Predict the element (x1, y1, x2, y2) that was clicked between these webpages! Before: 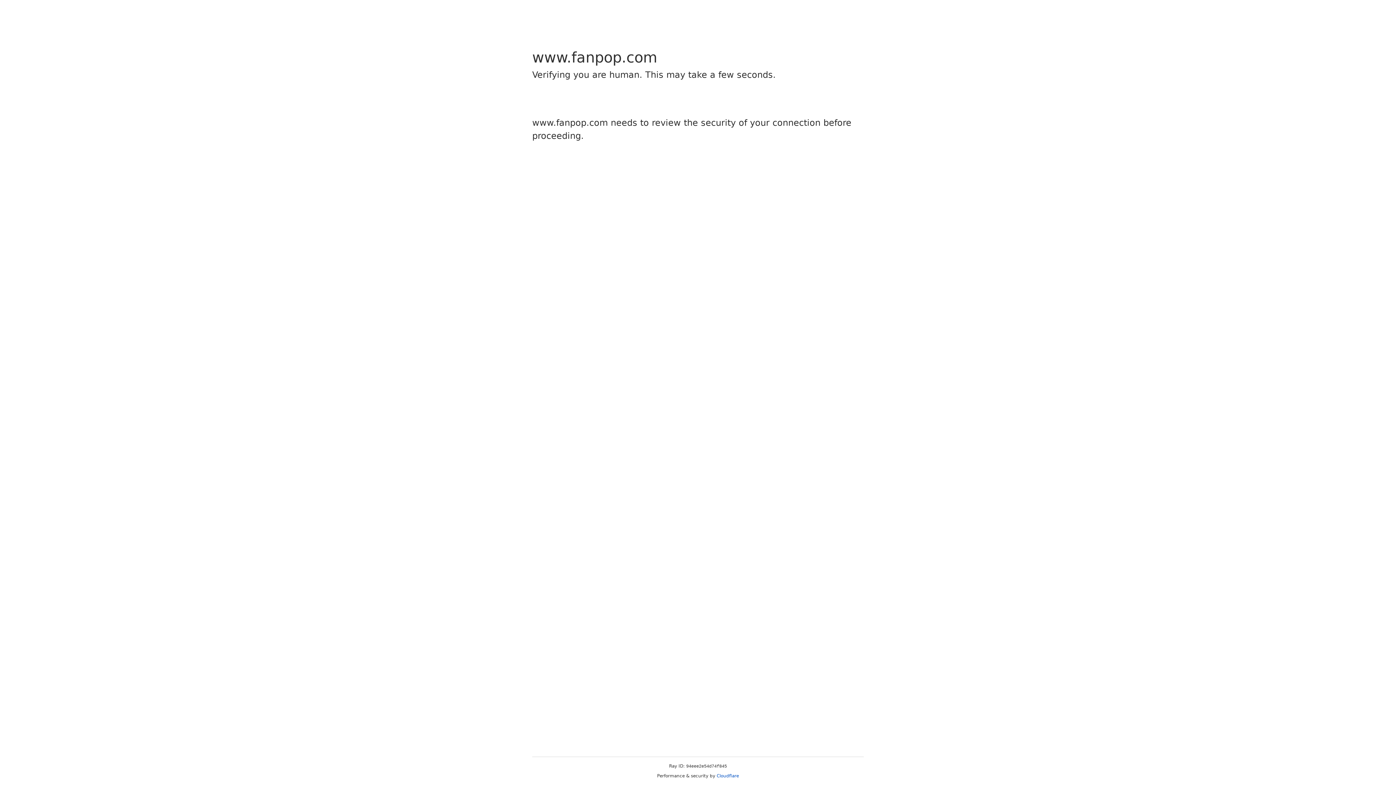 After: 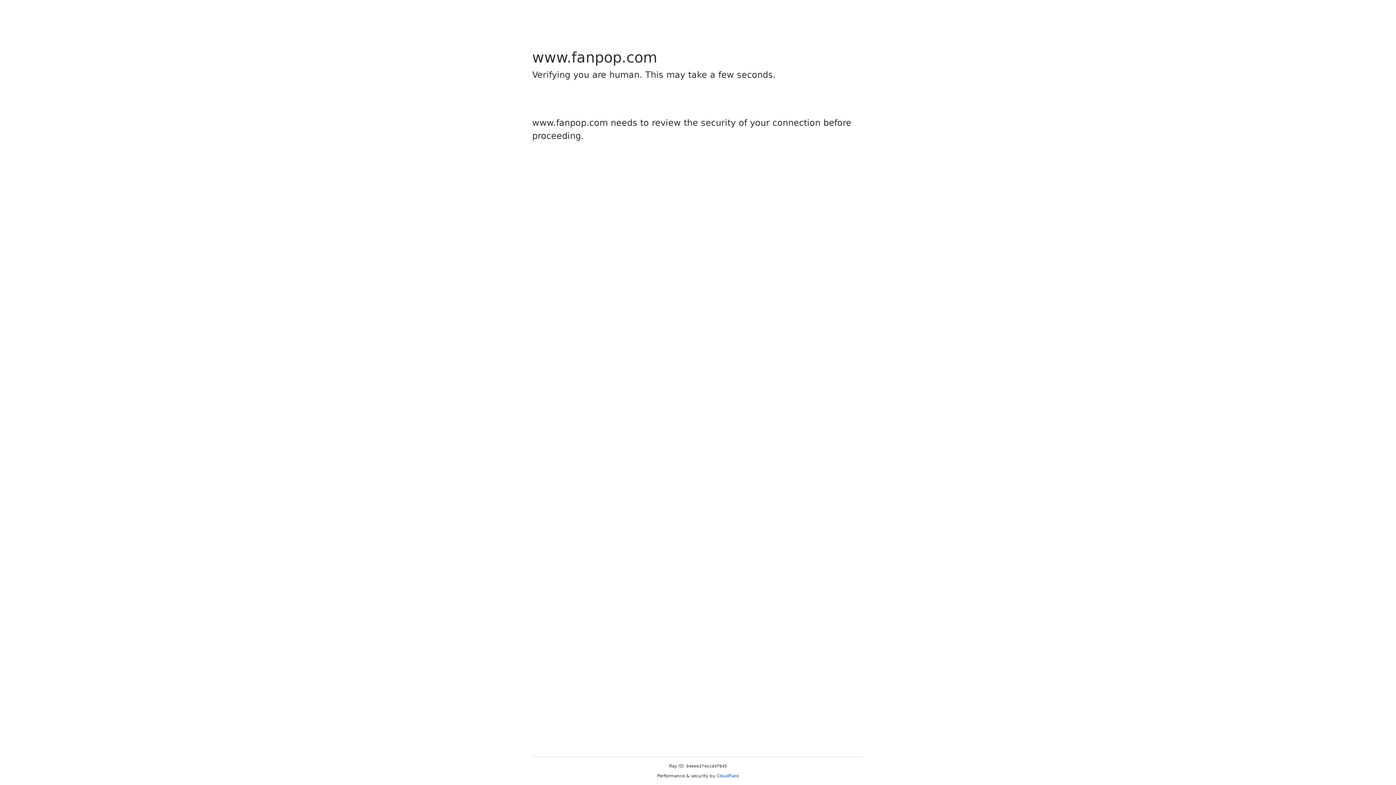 Action: label: Cloudflare bbox: (716, 773, 739, 778)